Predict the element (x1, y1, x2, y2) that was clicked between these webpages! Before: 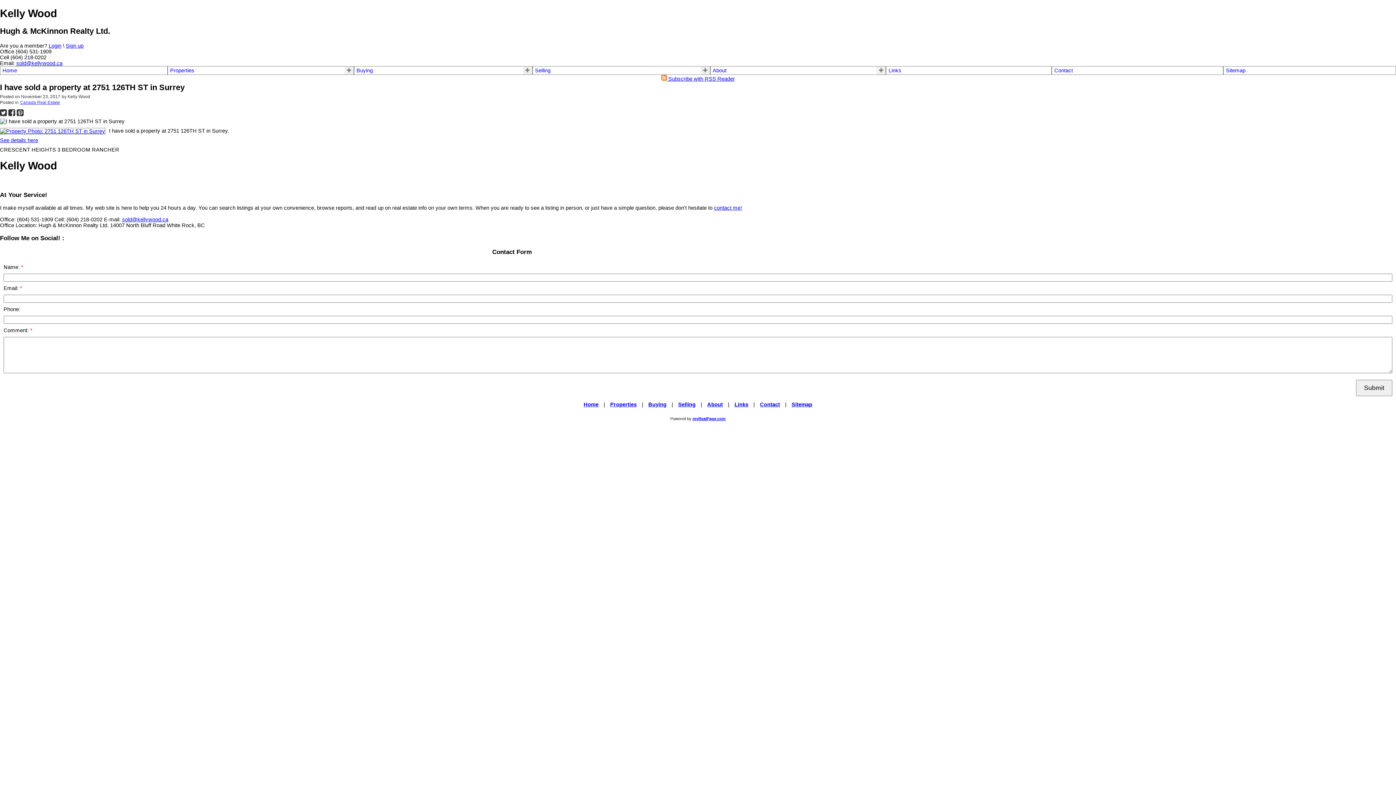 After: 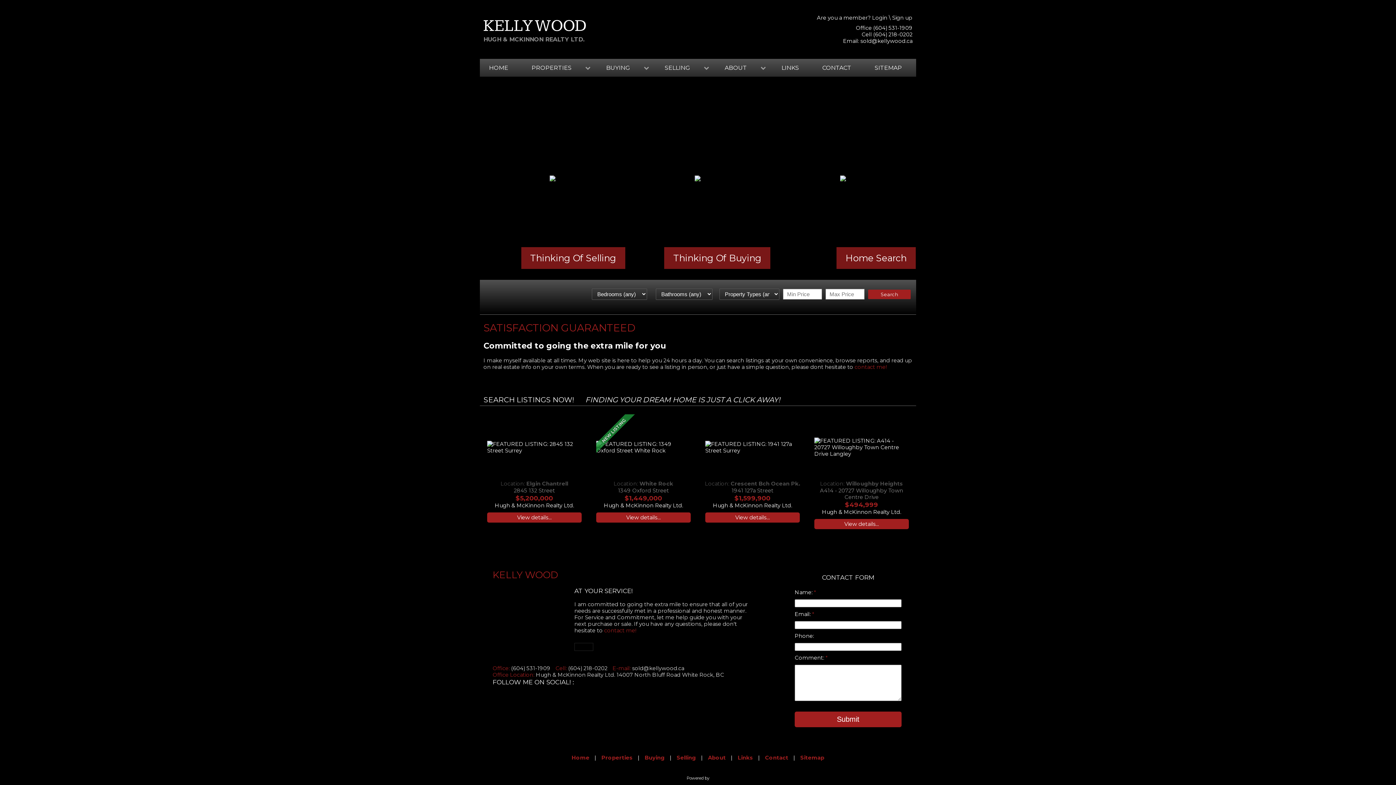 Action: label: Home bbox: (583, 401, 598, 407)